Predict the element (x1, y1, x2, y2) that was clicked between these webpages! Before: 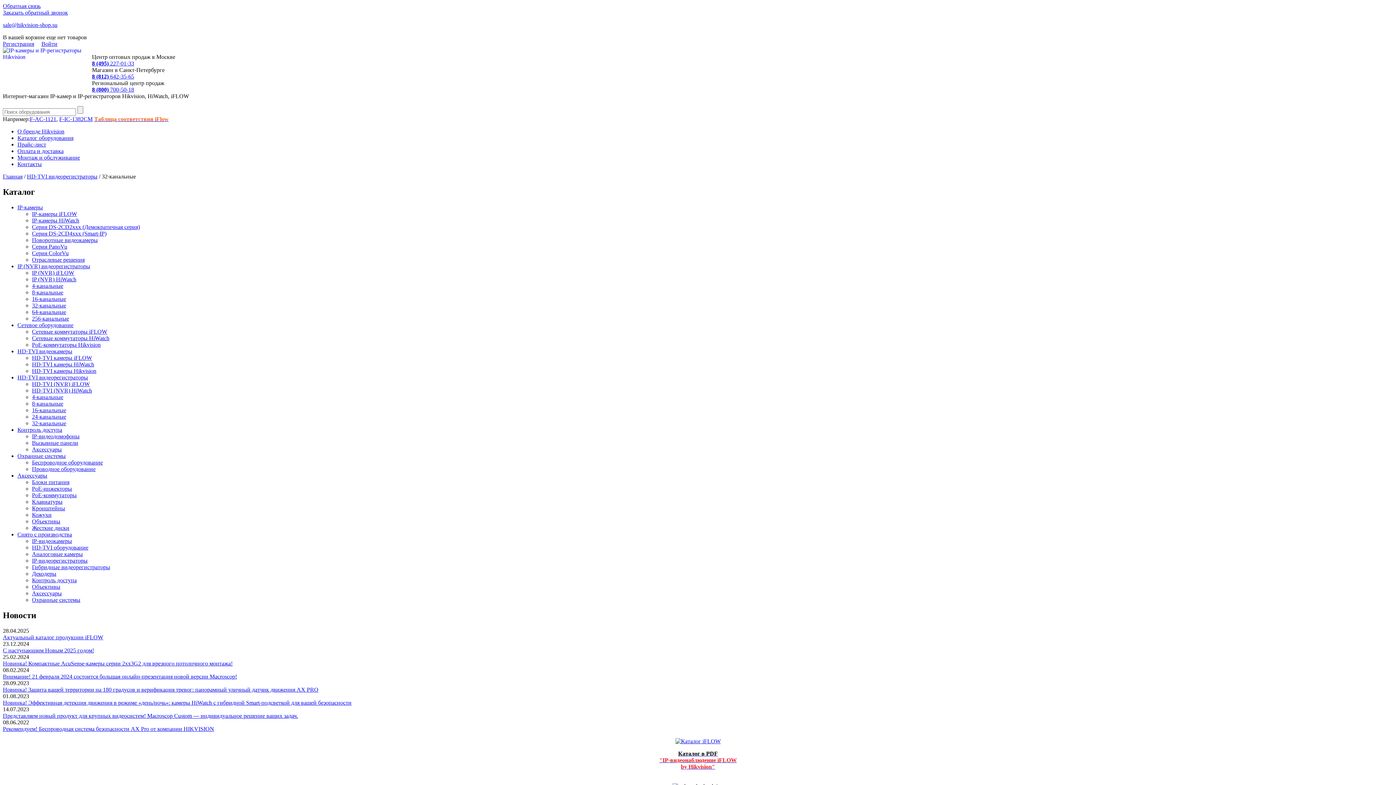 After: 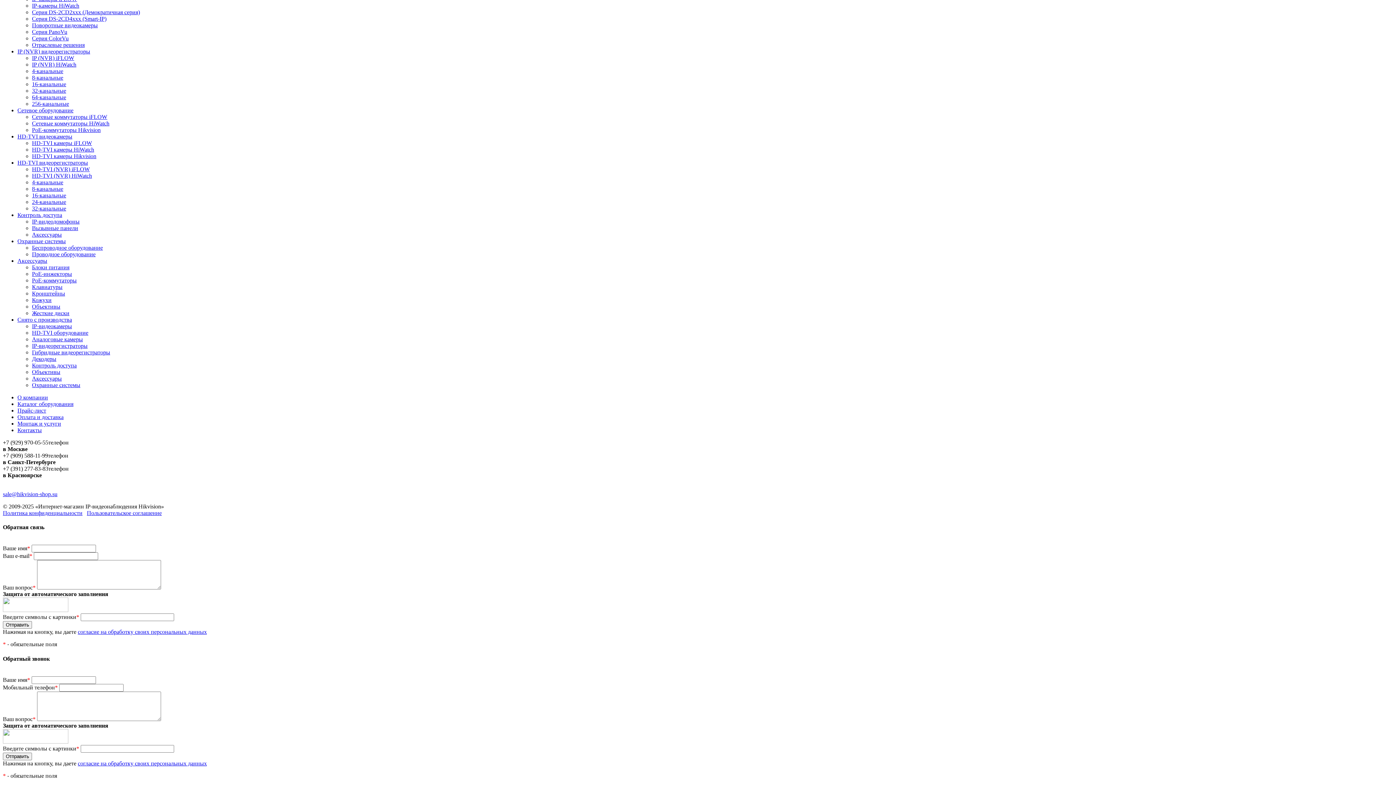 Action: bbox: (2, 9, 68, 15) label: Заказать обратный звонок